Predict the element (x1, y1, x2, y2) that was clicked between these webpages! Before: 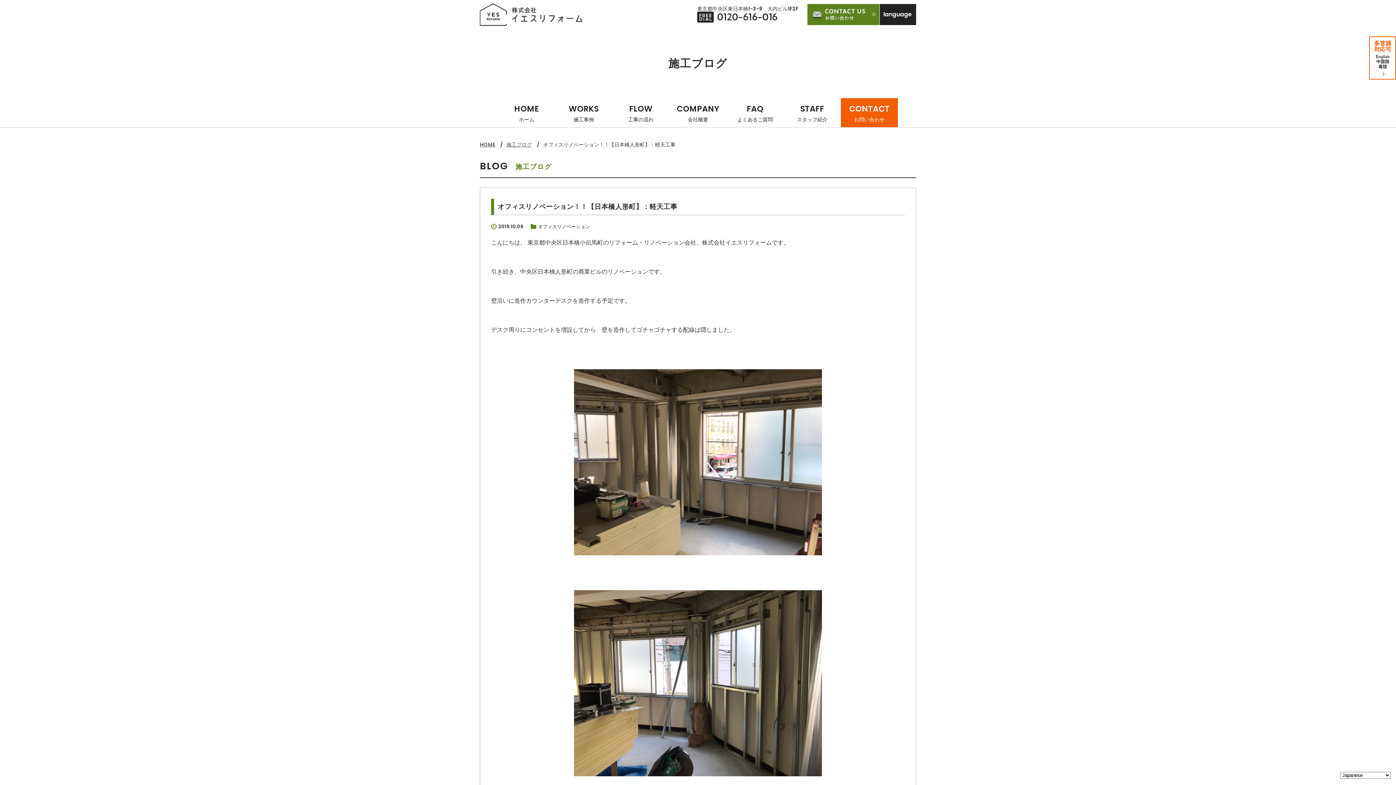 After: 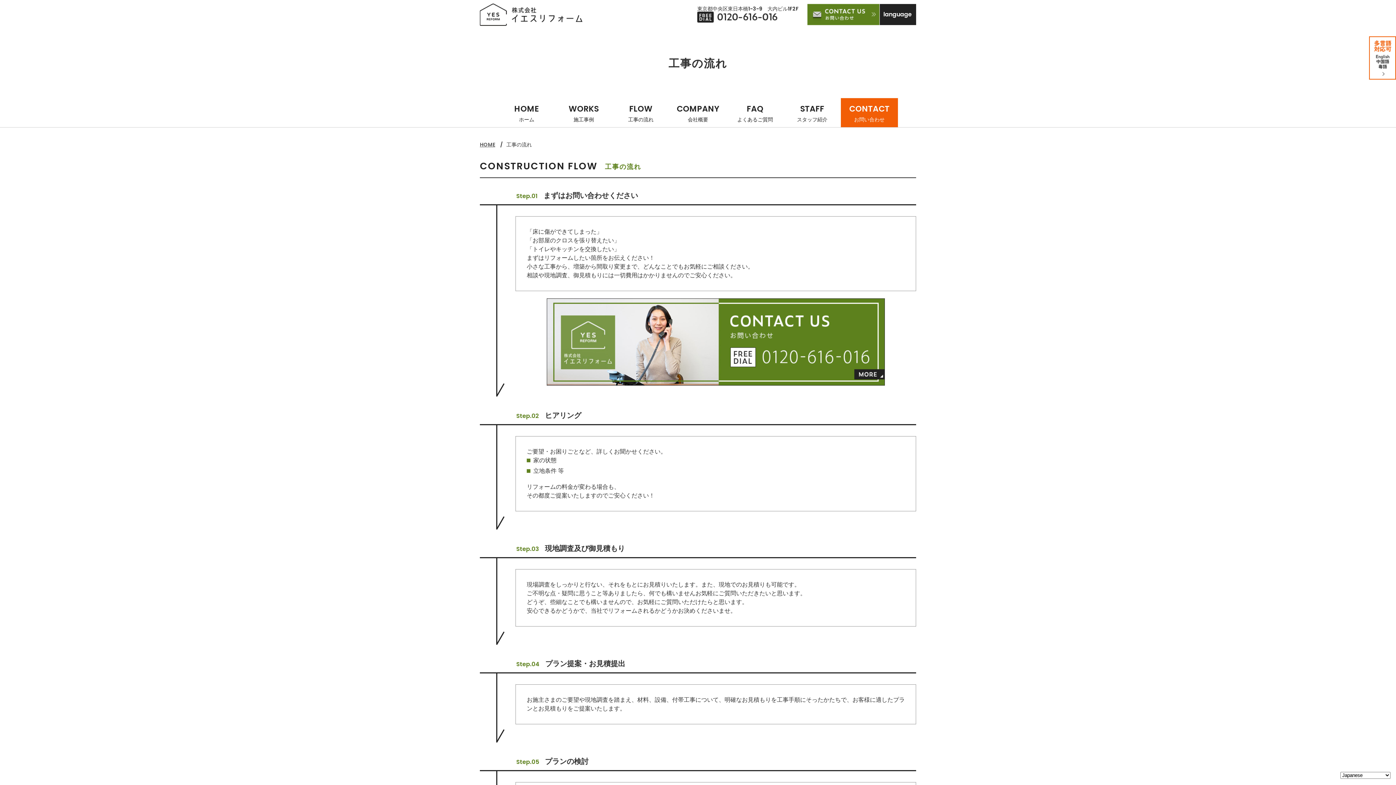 Action: bbox: (612, 98, 669, 127) label: FLOW
工事の流れ